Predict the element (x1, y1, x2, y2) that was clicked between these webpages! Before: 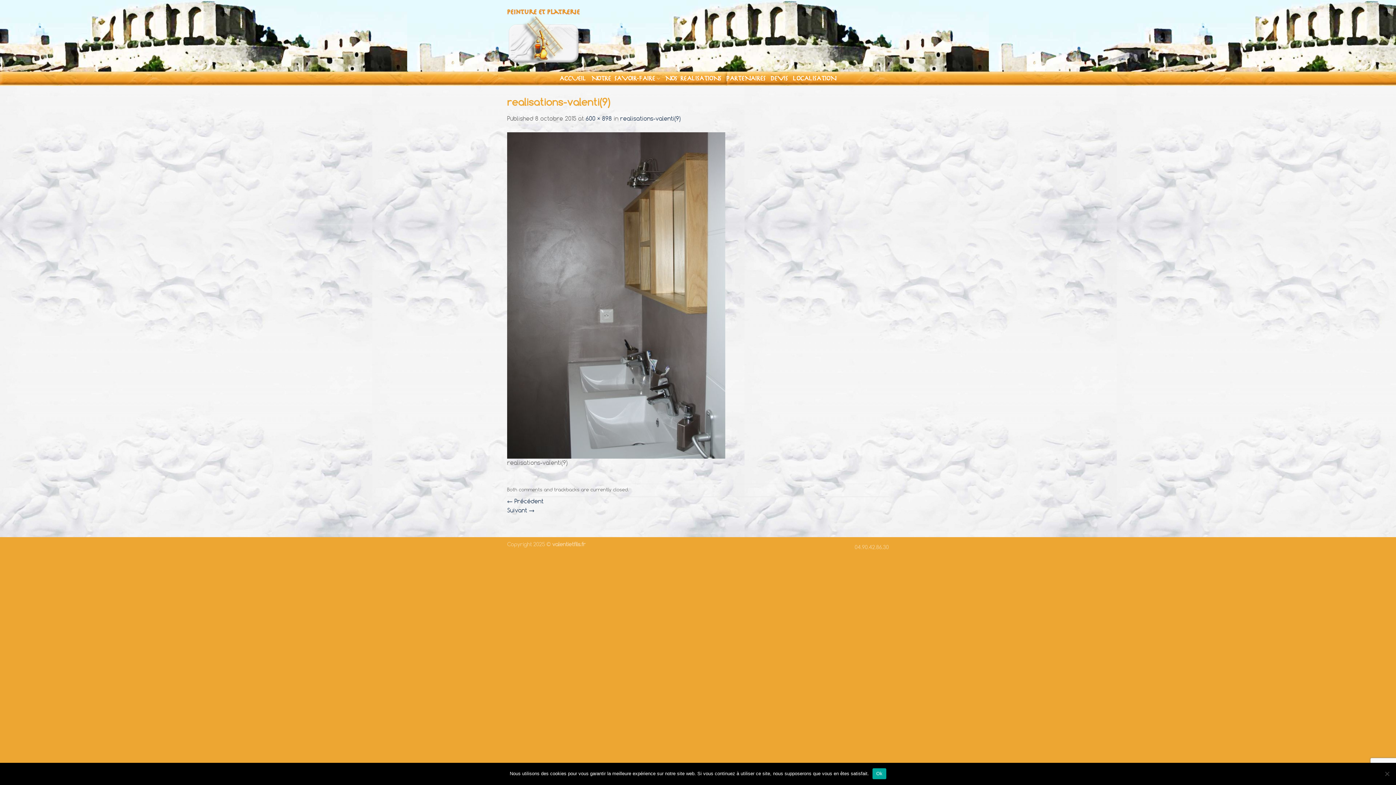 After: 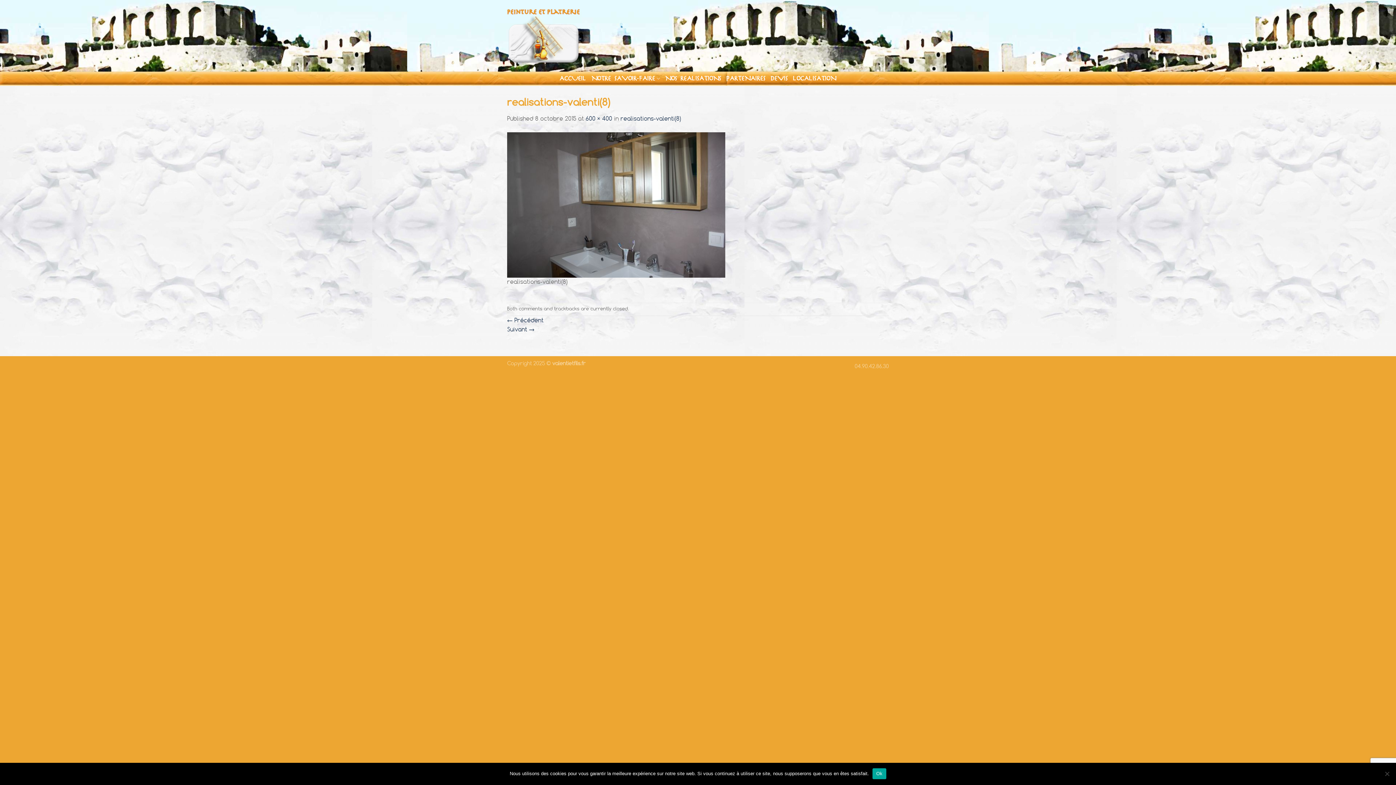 Action: bbox: (507, 499, 543, 505) label: ← Précédent